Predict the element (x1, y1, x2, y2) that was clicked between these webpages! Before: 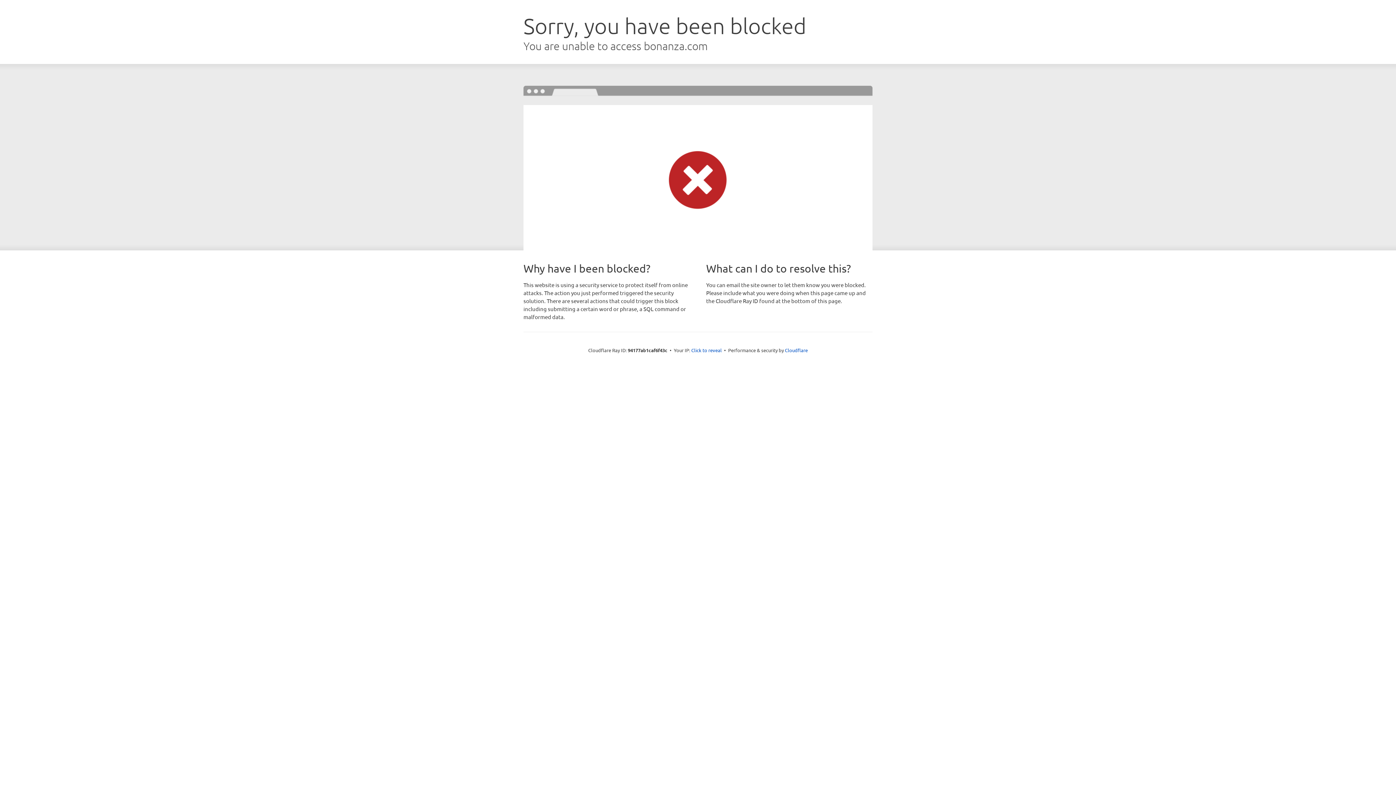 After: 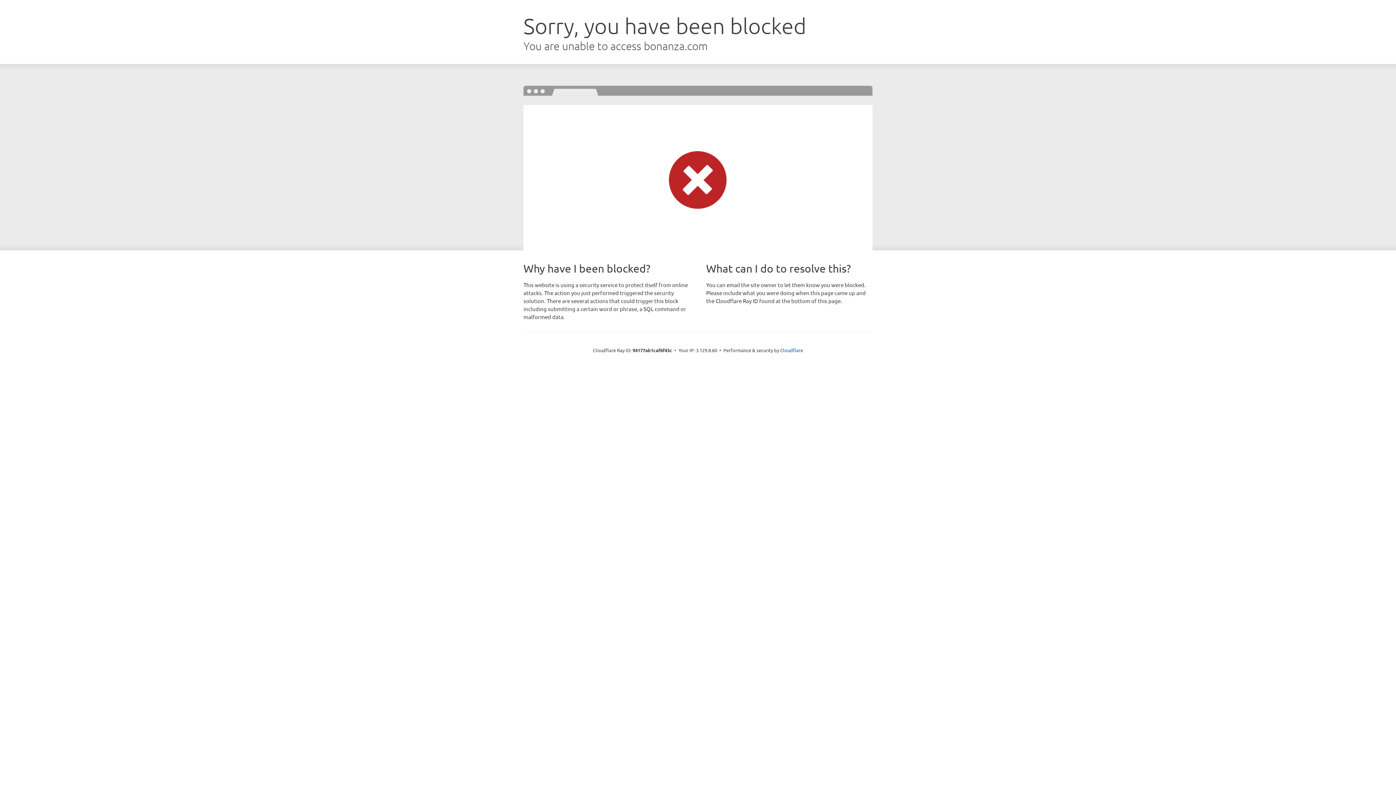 Action: label: Click to reveal bbox: (691, 346, 722, 353)